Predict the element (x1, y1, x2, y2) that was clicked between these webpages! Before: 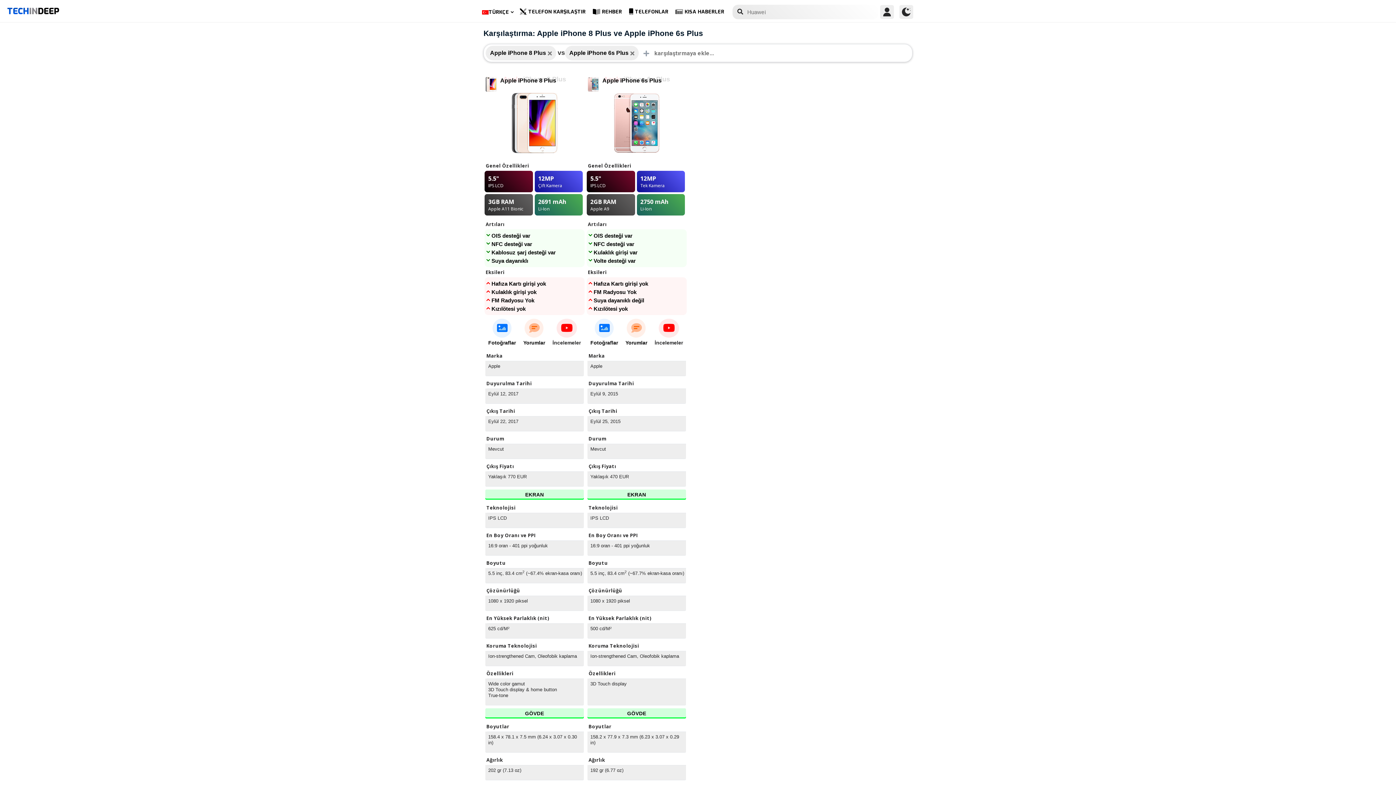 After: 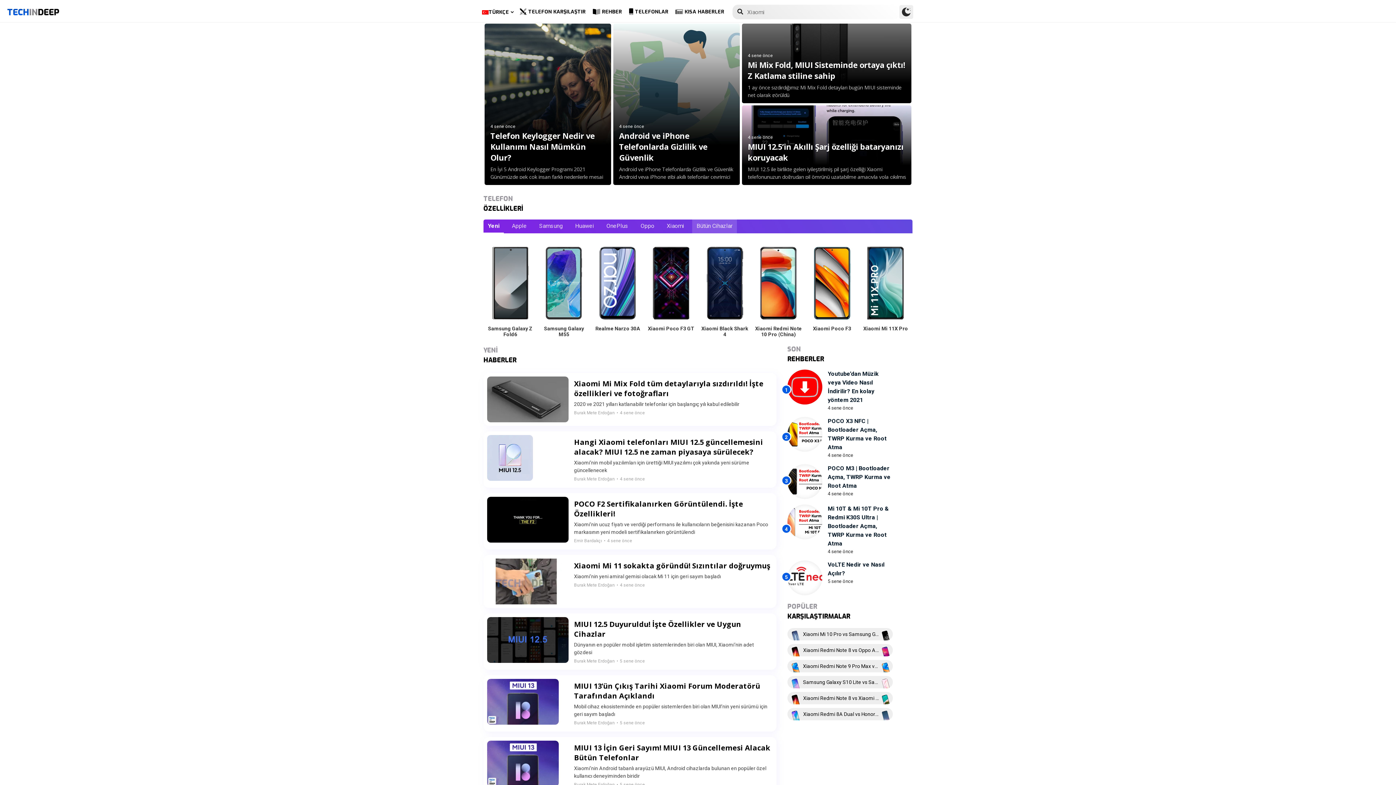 Action: bbox: (7, 4, 59, 17) label: TECH
IN
DEEP